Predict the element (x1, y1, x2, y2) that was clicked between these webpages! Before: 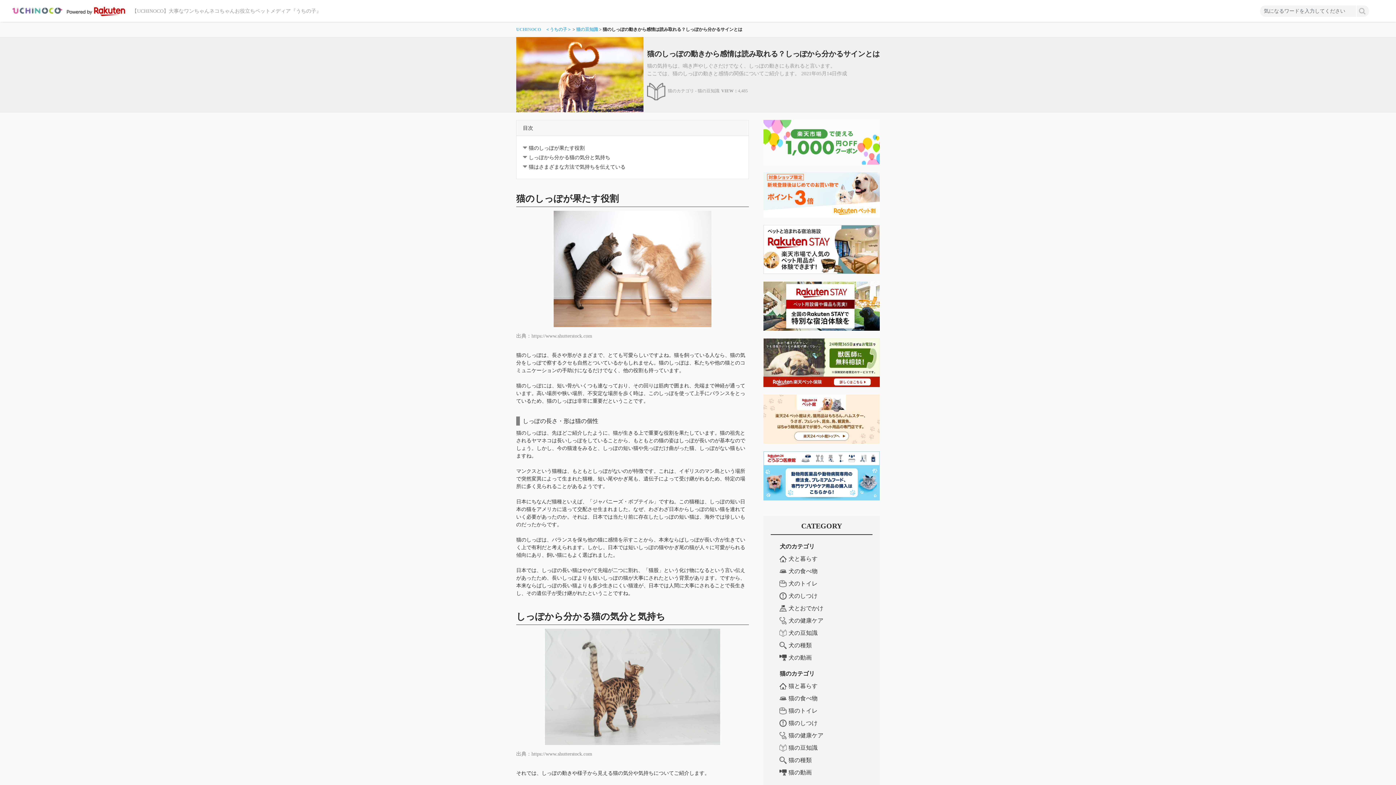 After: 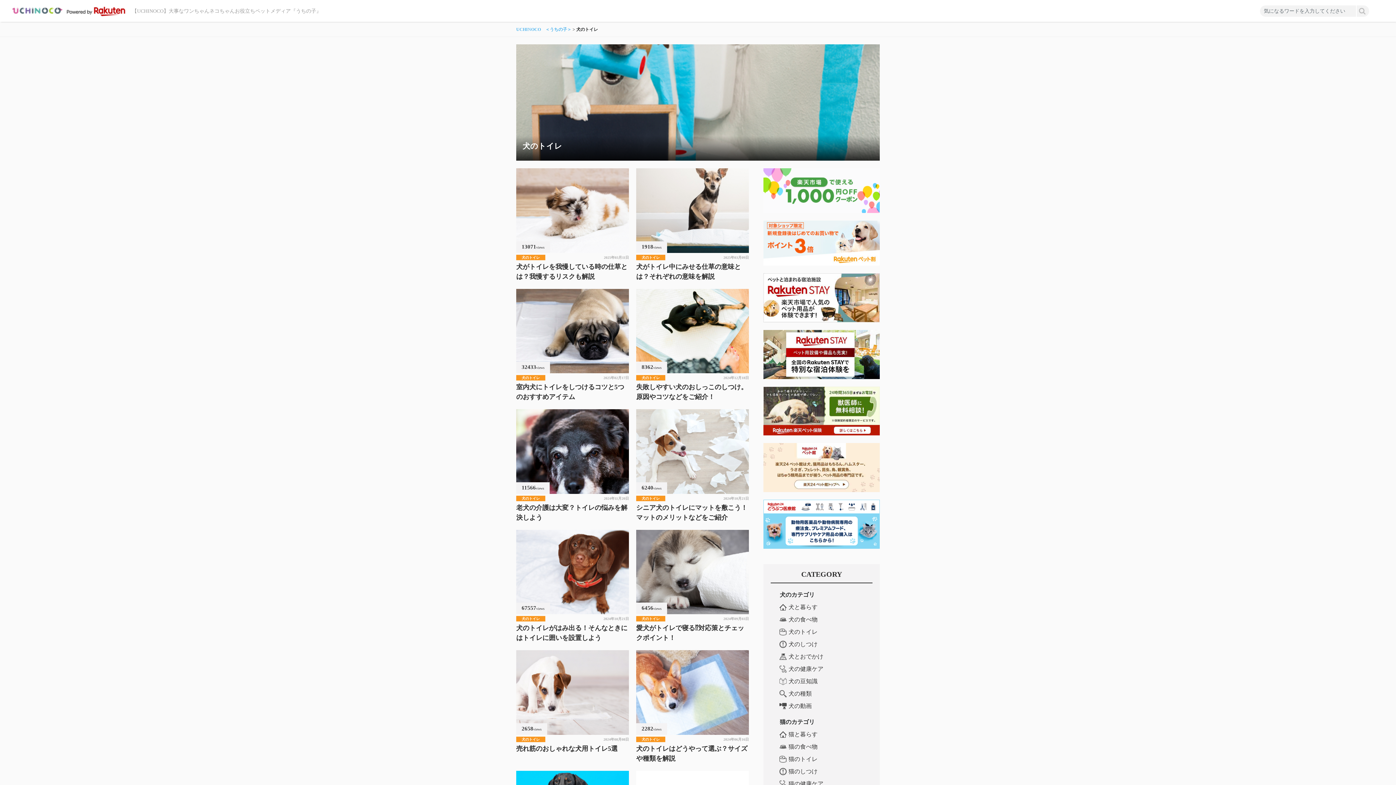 Action: bbox: (788, 580, 817, 586) label: 犬のトイレ